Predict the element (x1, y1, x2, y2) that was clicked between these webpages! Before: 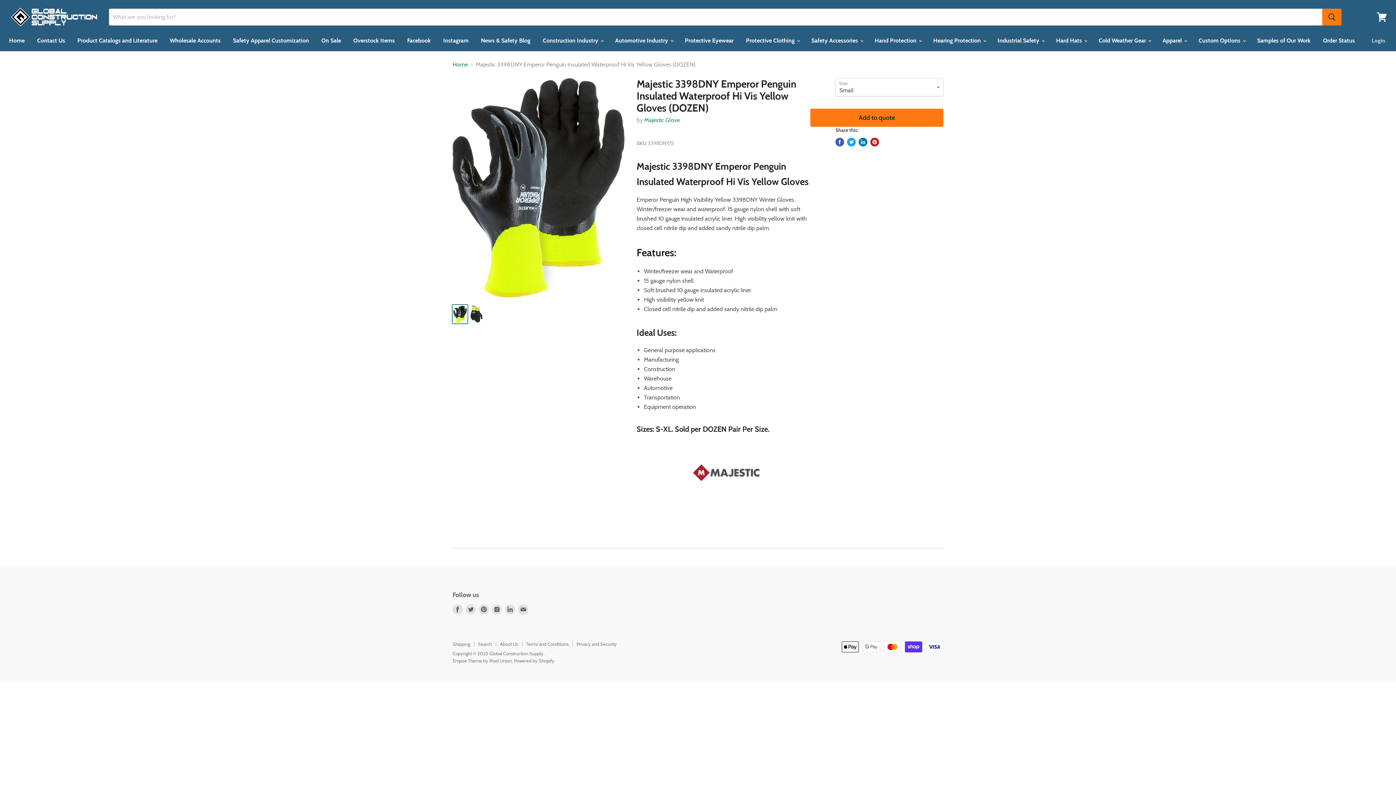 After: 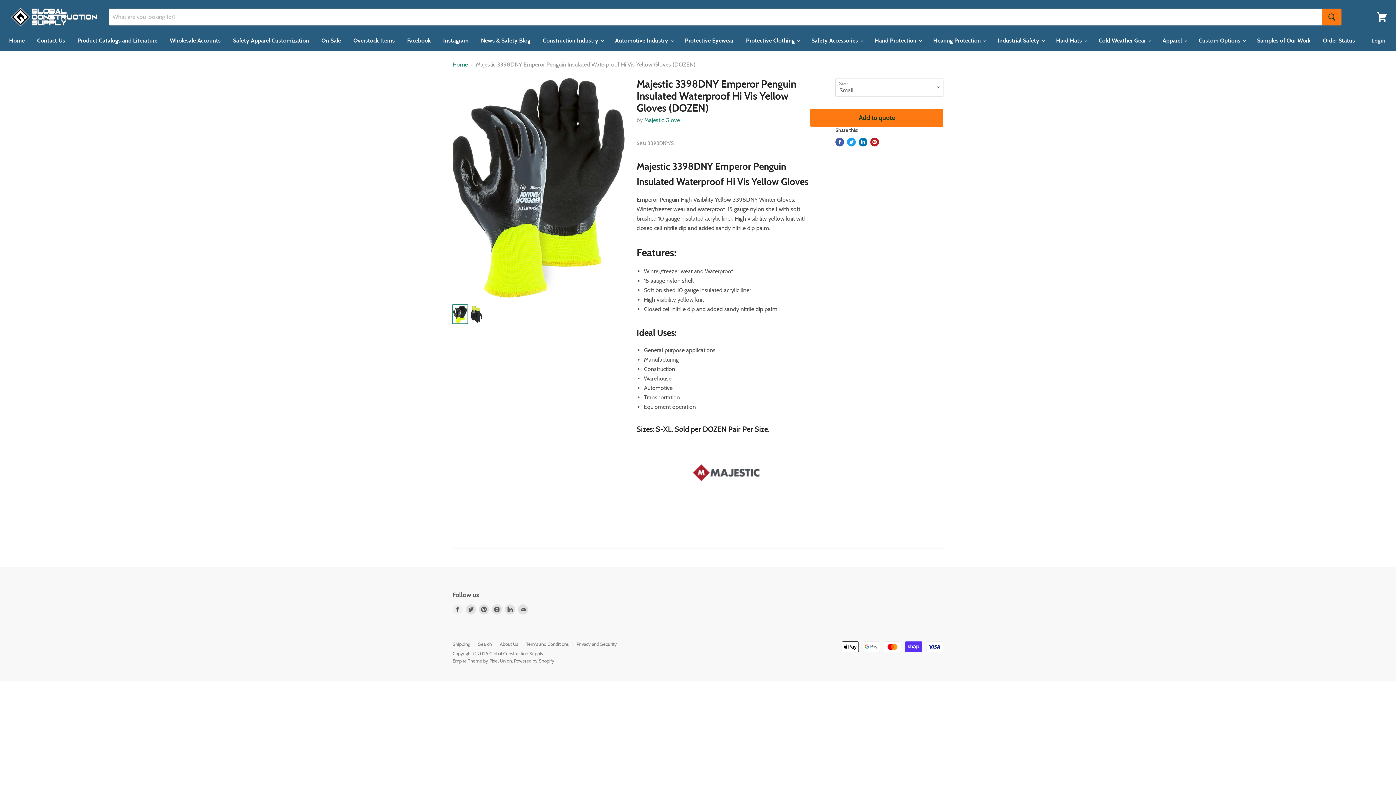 Action: bbox: (451, 603, 464, 616) label: Find us on Facebook